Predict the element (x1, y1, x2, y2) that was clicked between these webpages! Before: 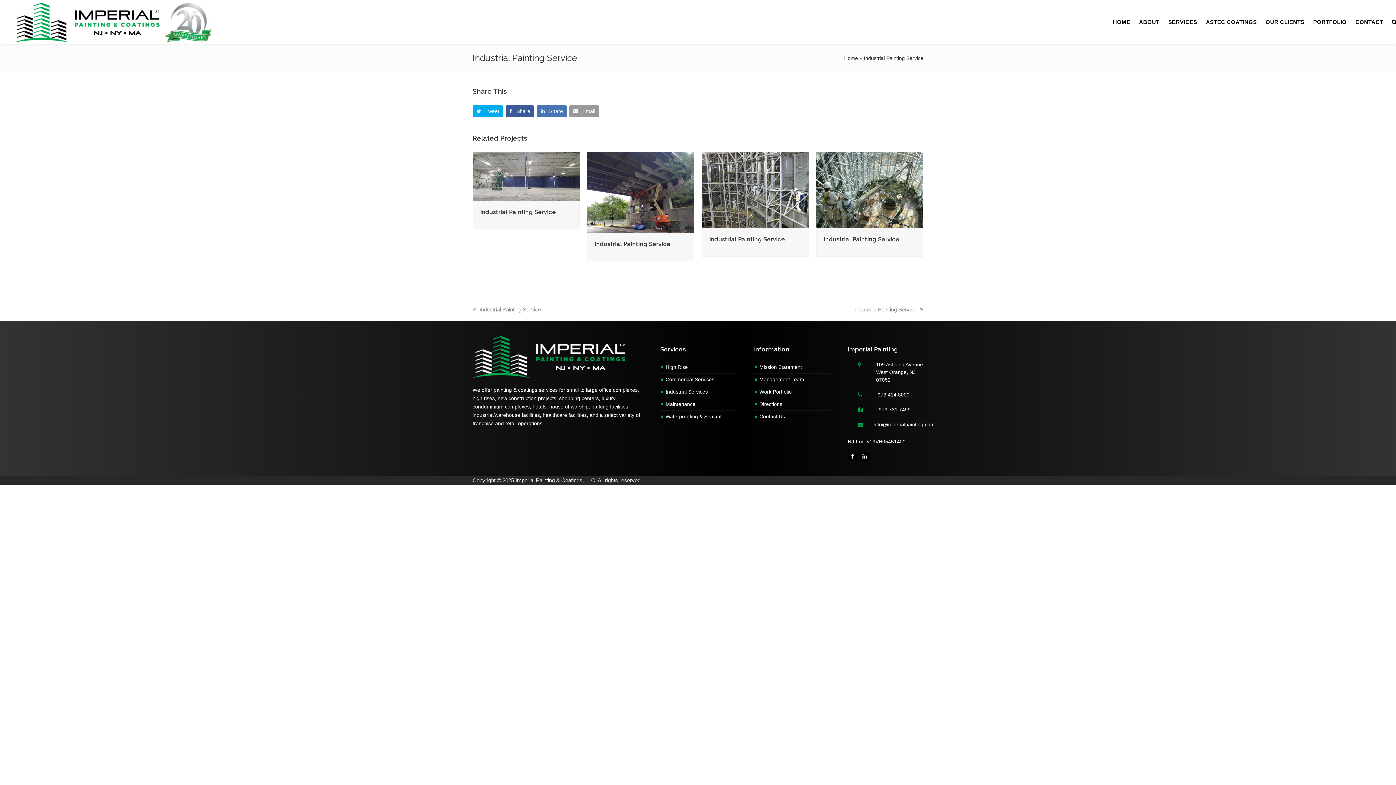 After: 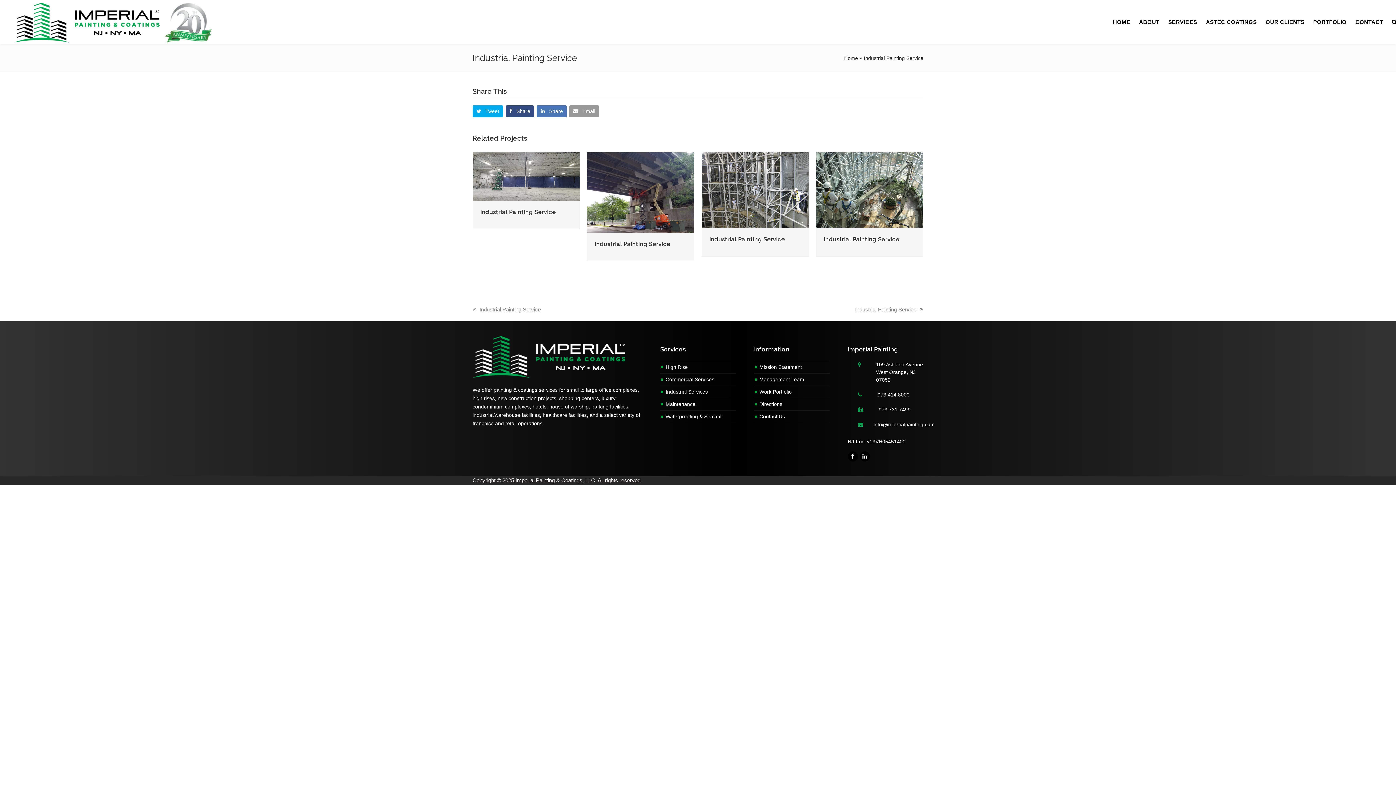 Action: bbox: (505, 105, 534, 117) label:  Share